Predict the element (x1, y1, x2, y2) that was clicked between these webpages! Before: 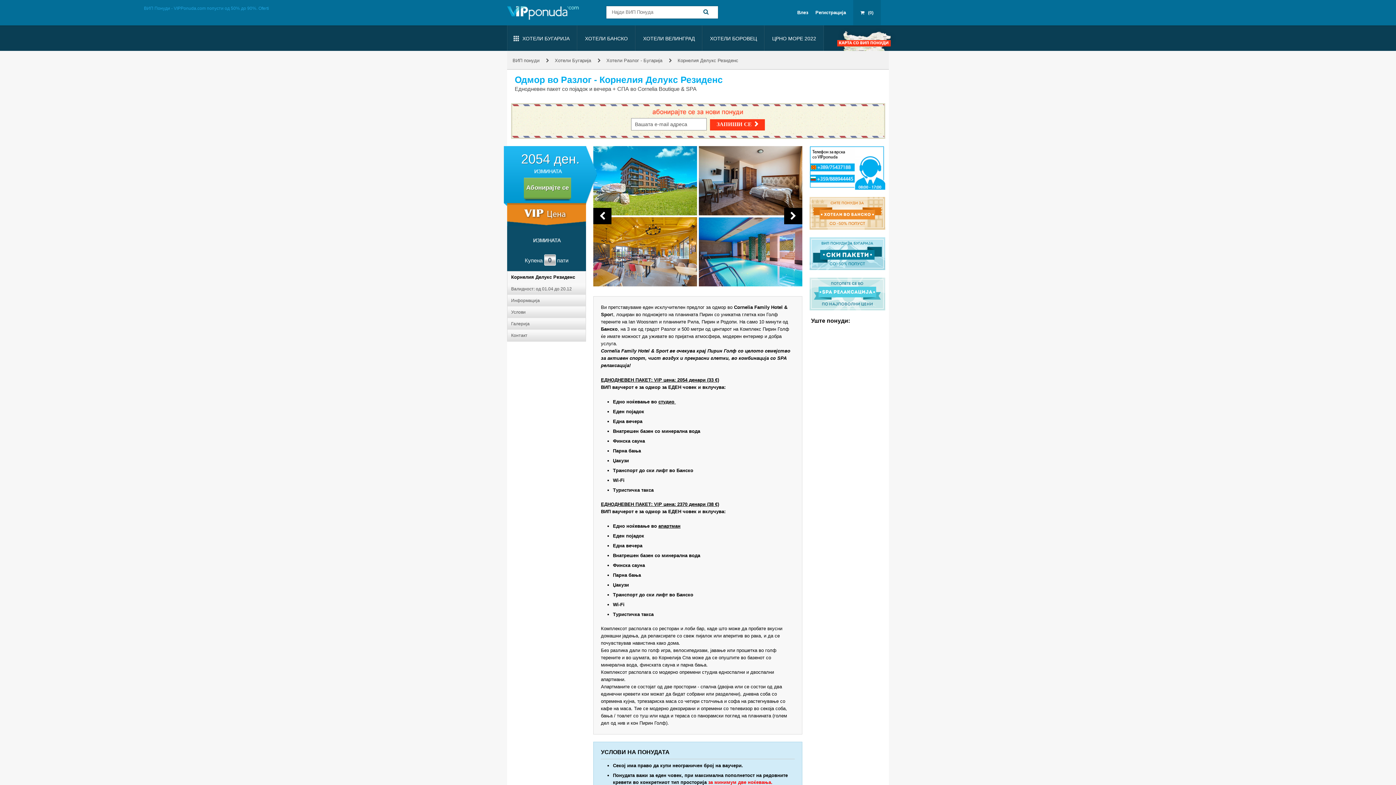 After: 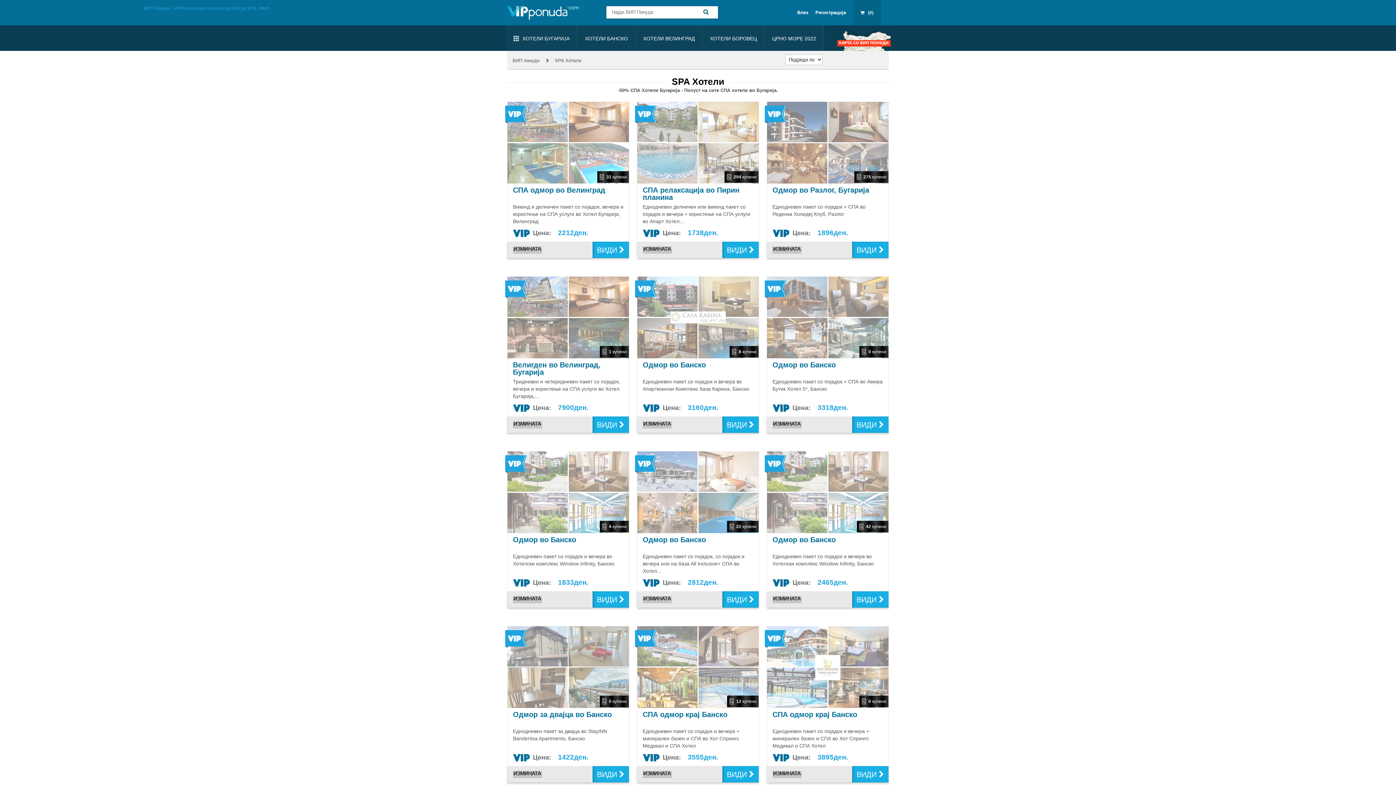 Action: bbox: (809, 277, 885, 310)